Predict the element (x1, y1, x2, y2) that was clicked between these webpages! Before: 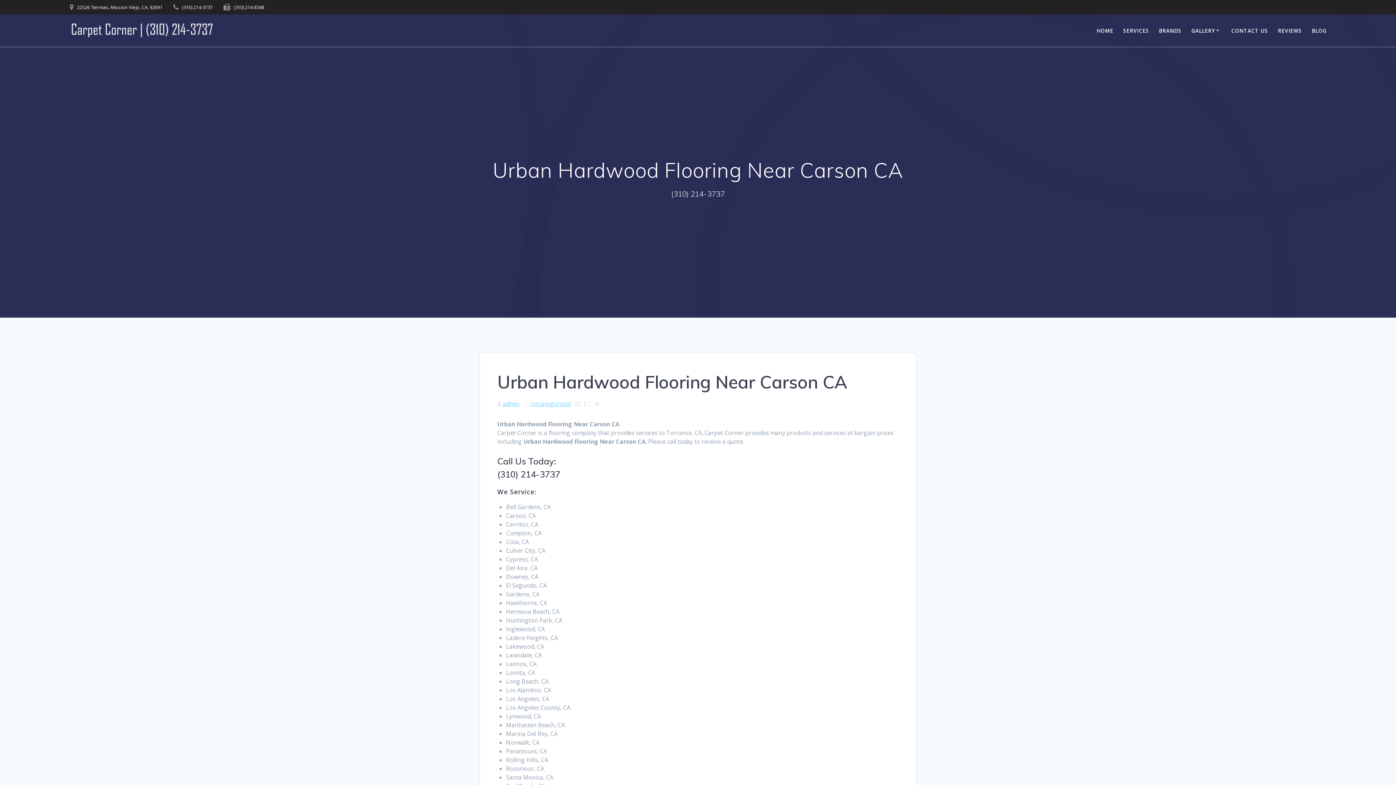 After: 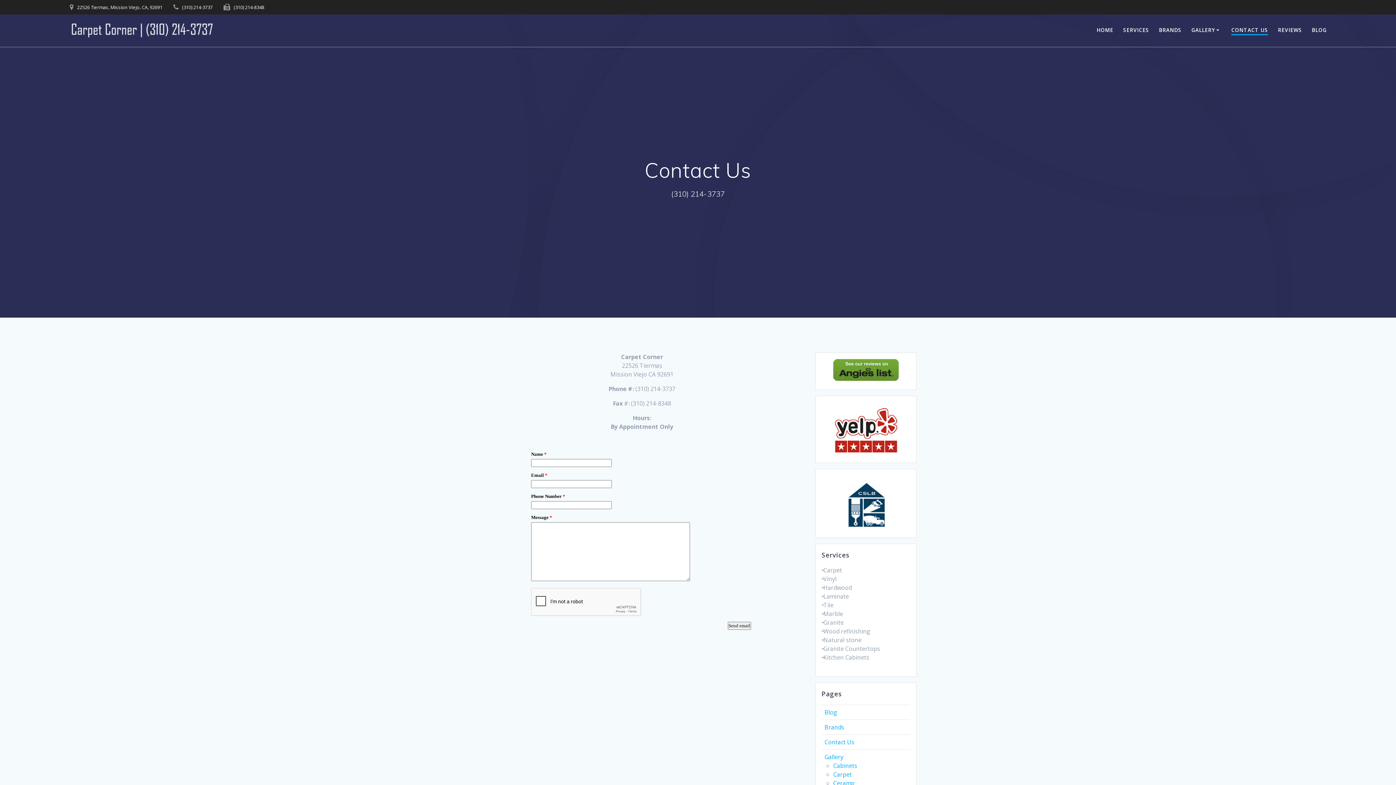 Action: bbox: (1231, 26, 1268, 34) label: CONTACT US